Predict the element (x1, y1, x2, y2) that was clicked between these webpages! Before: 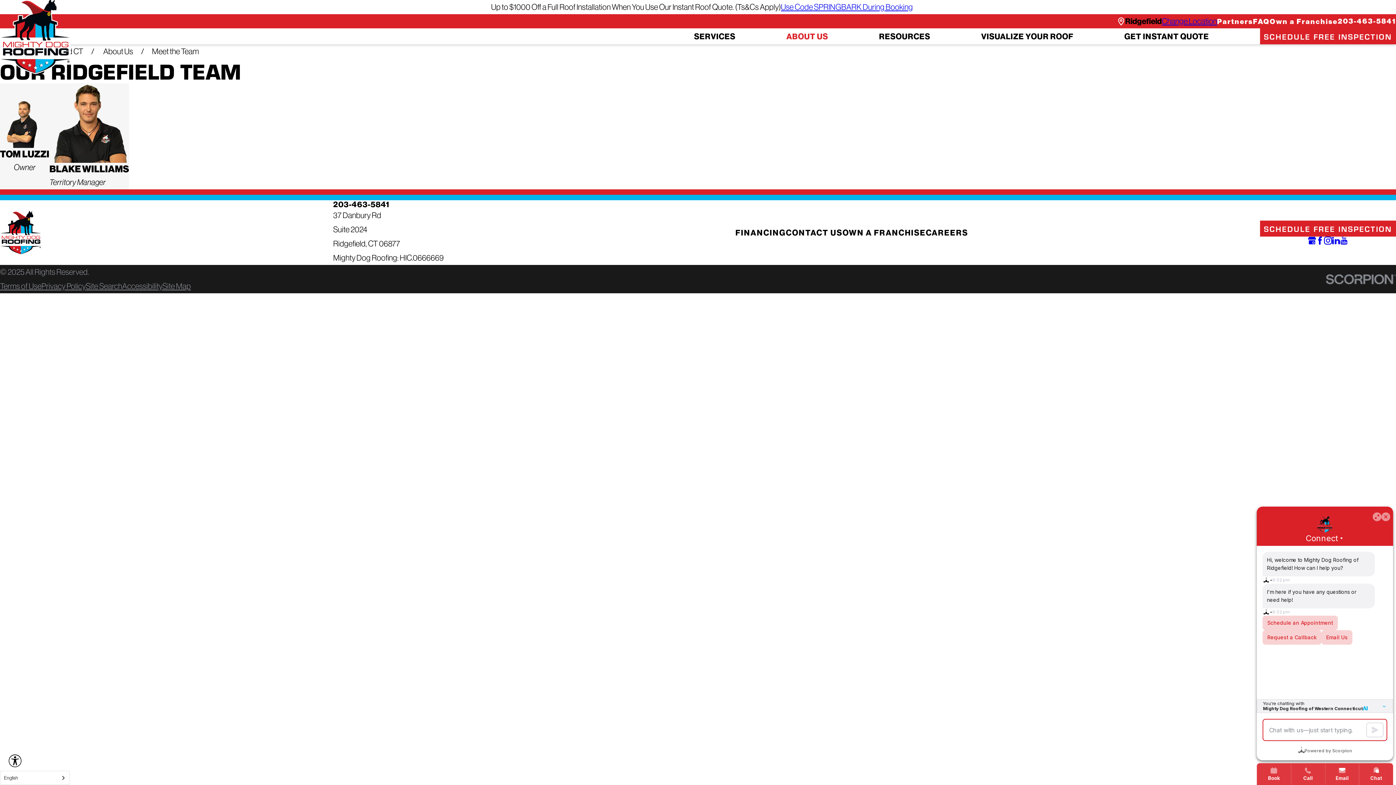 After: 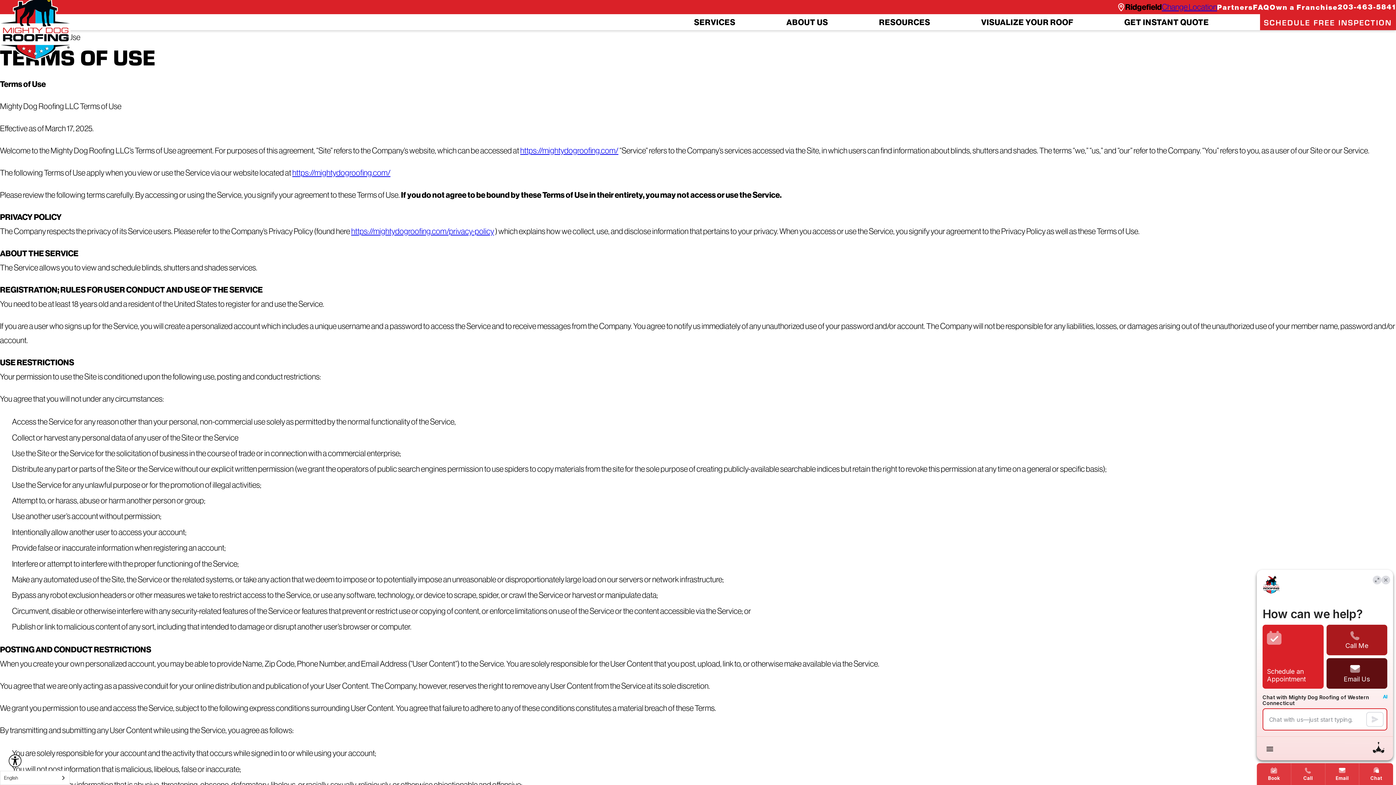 Action: label: Terms of Use bbox: (0, 281, 41, 291)